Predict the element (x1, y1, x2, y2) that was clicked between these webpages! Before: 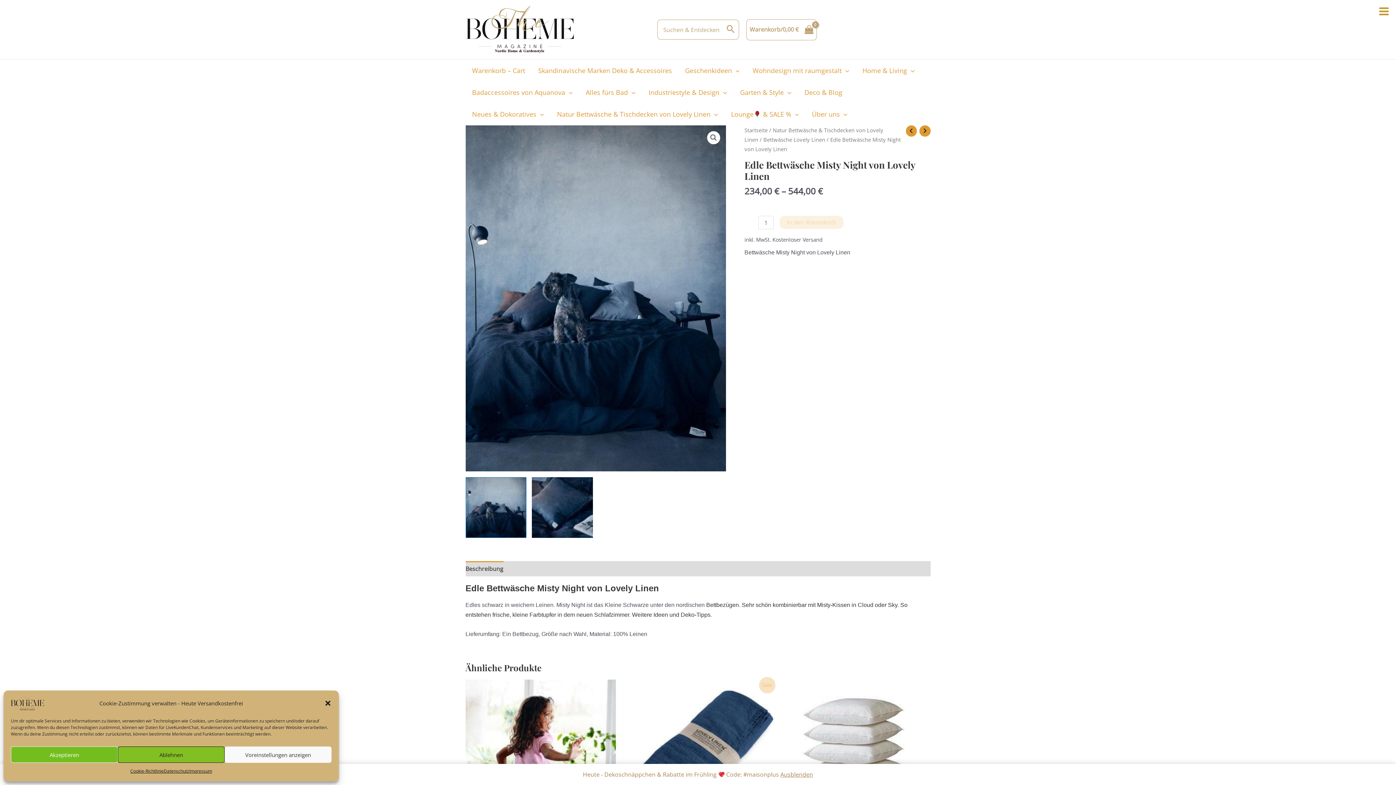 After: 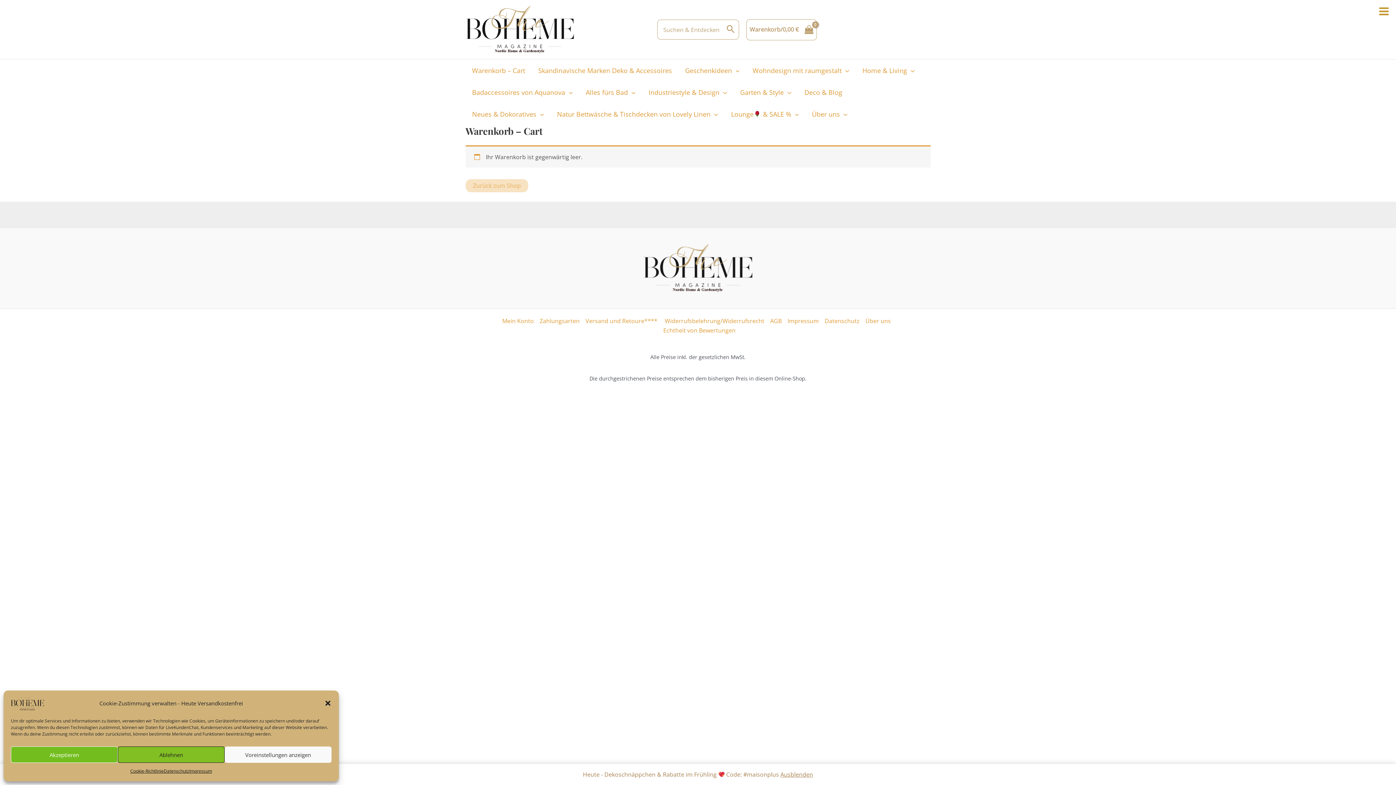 Action: bbox: (465, 59, 531, 81) label: Warenkorb – Cart